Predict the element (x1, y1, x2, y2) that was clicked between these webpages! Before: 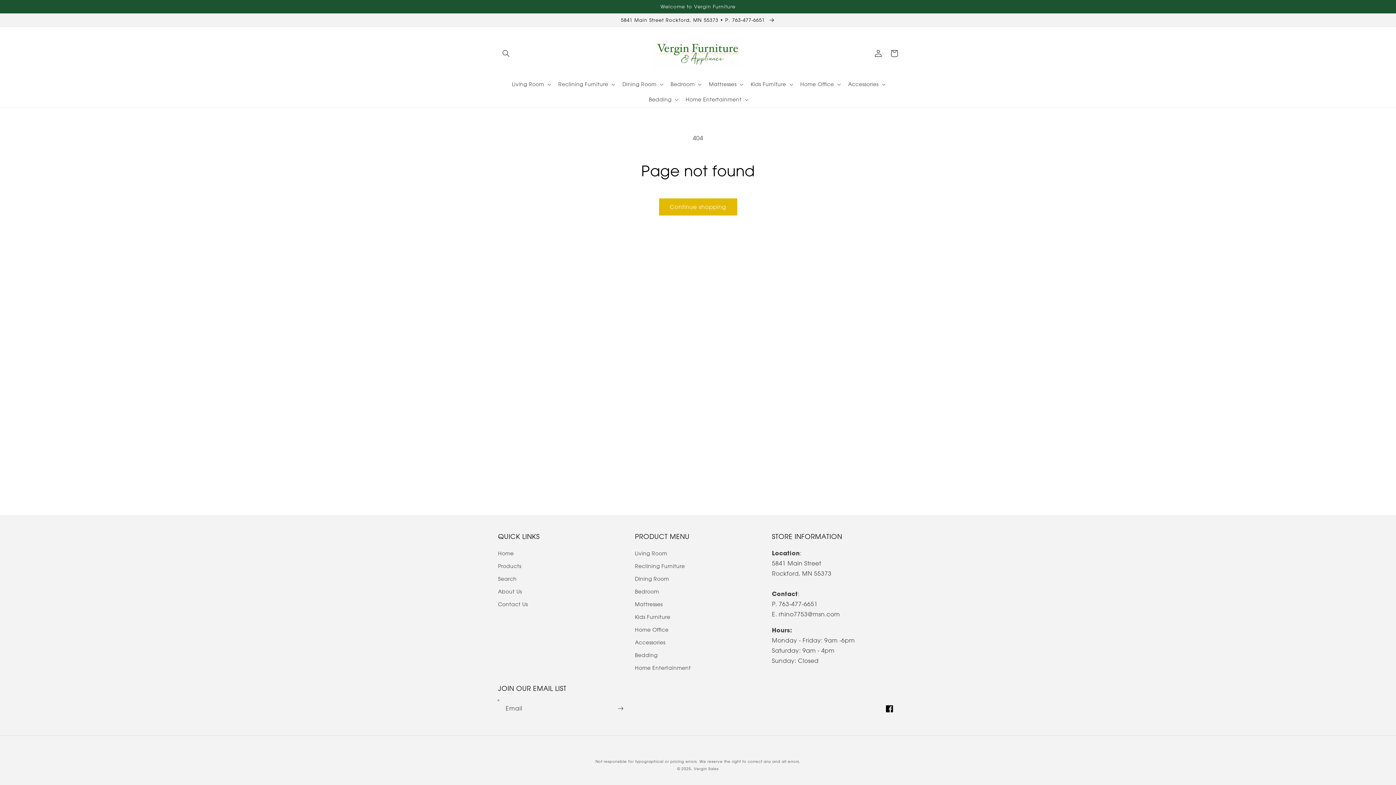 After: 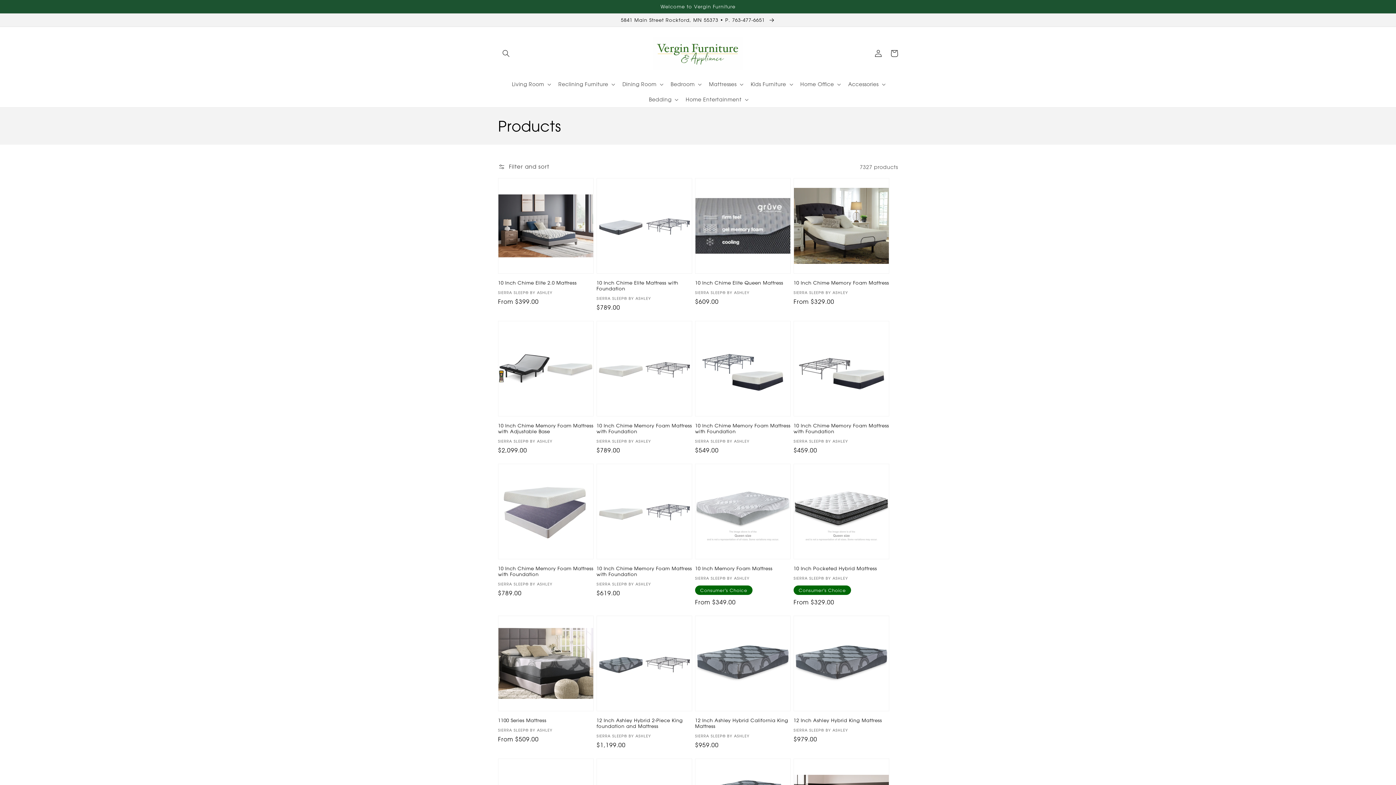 Action: bbox: (659, 198, 737, 215) label: Continue shopping